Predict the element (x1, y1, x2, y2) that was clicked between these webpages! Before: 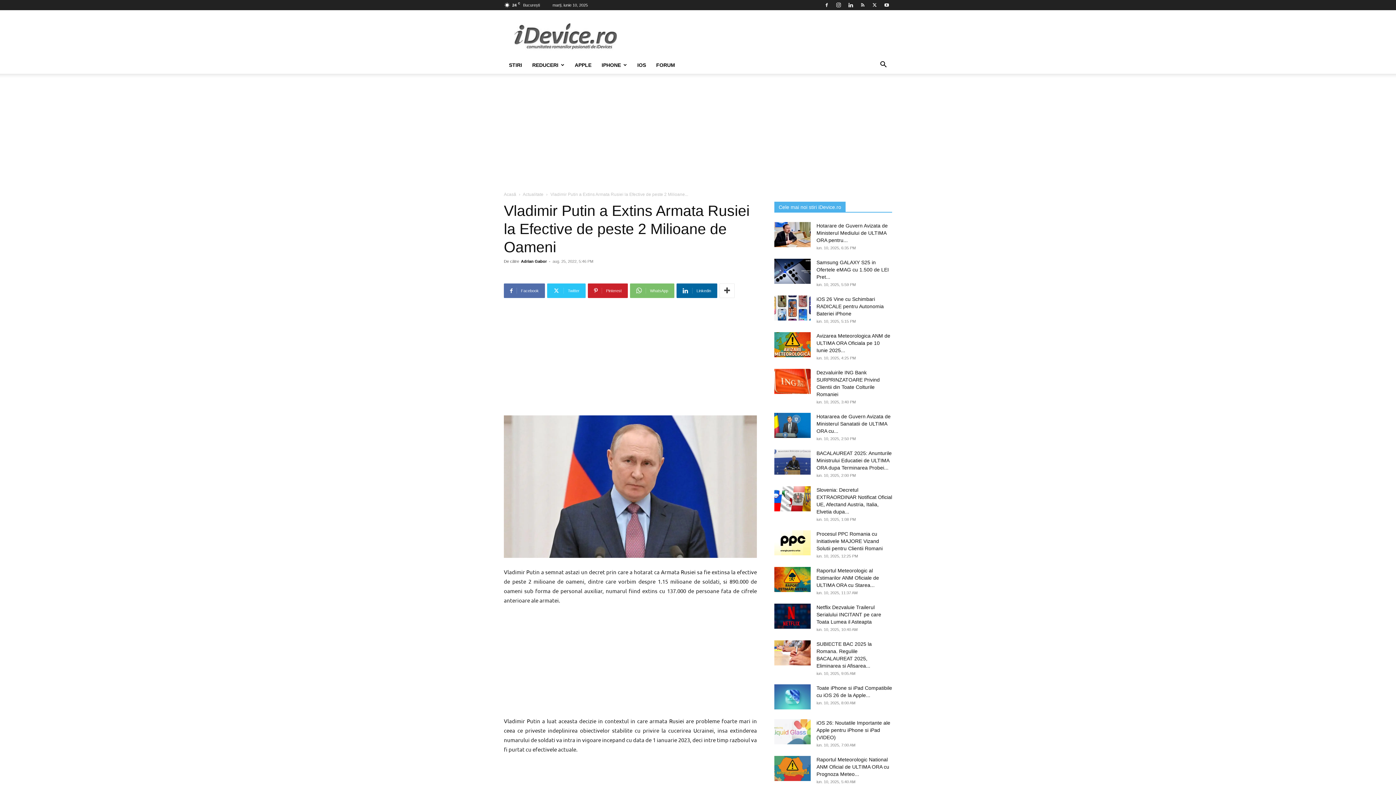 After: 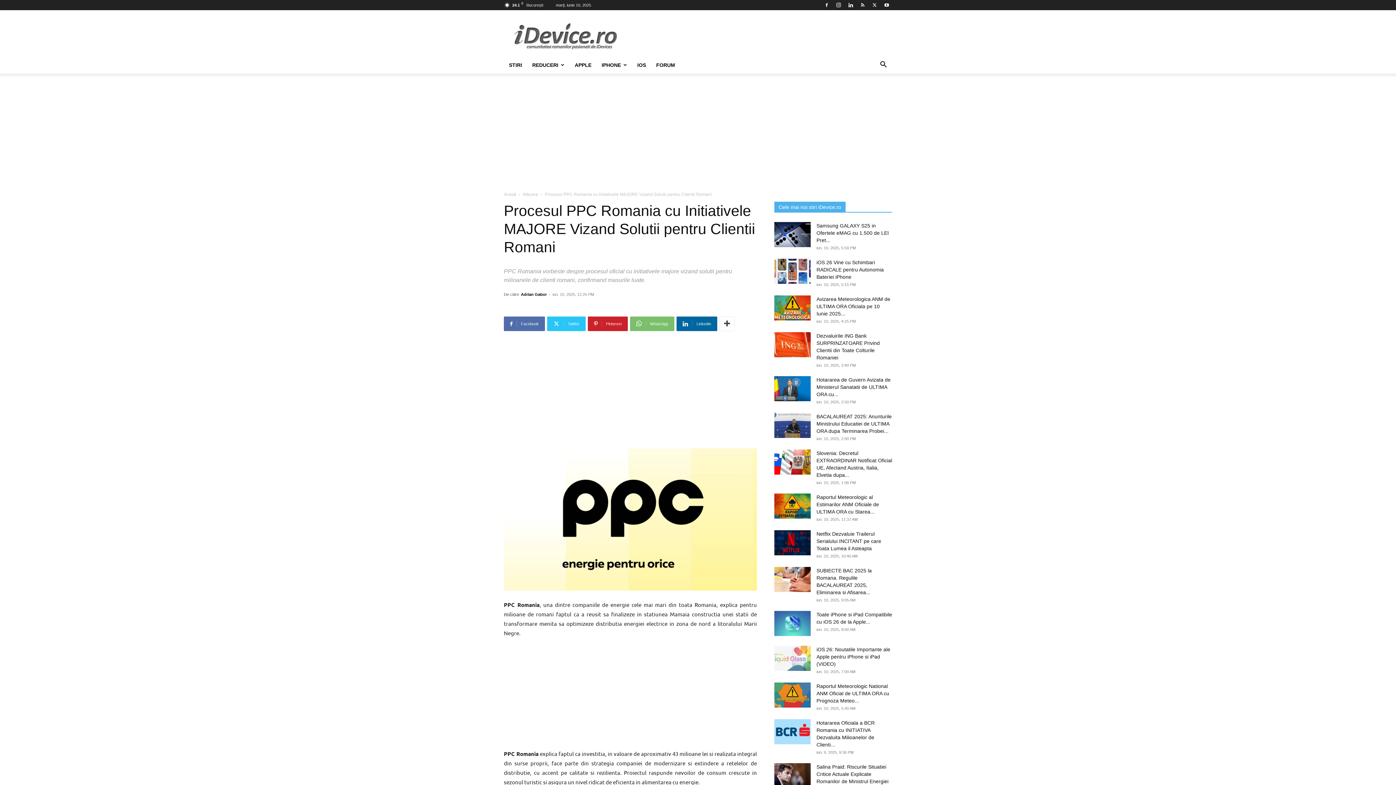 Action: label: Procesul PPC Romania cu Initiativele MAJORE Vizand Solutii pentru Clientii Romani bbox: (816, 531, 882, 551)